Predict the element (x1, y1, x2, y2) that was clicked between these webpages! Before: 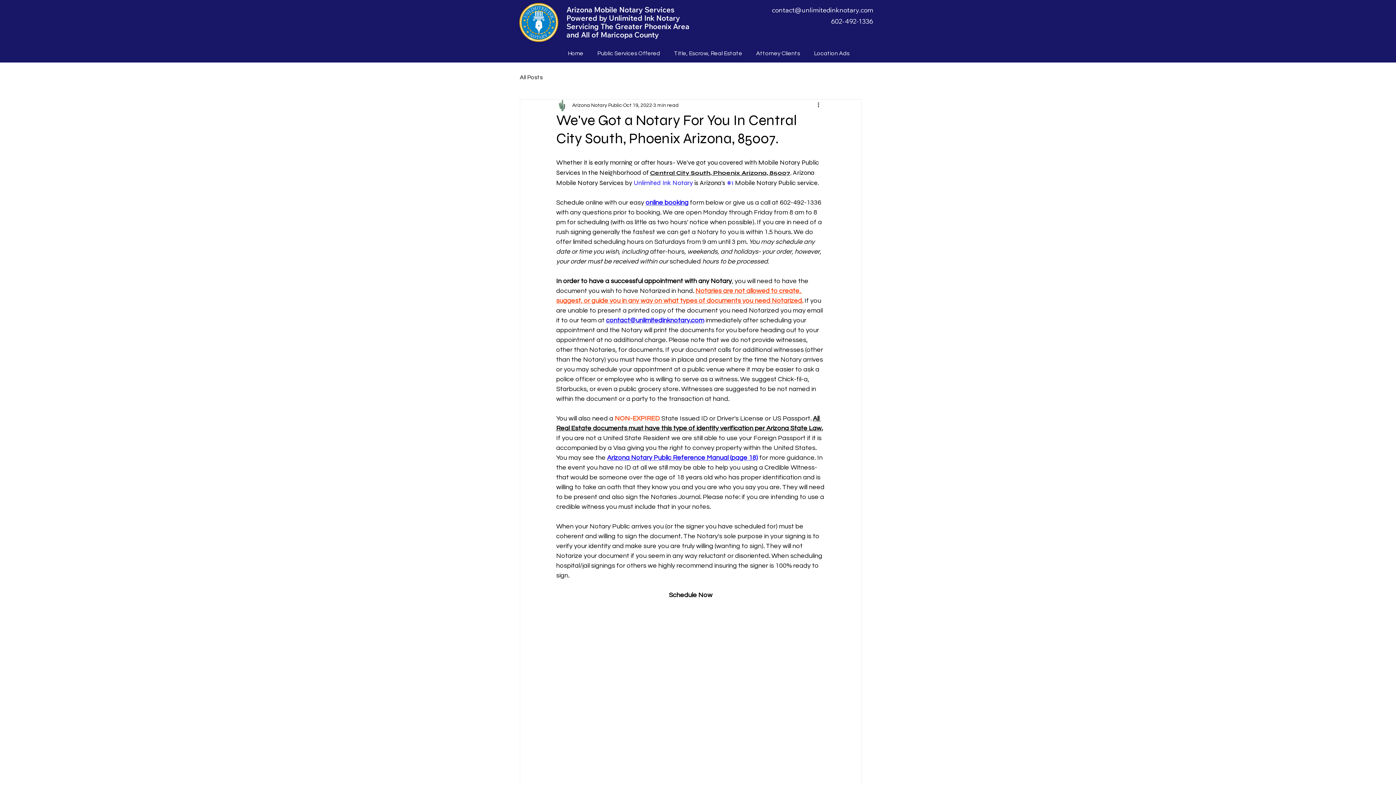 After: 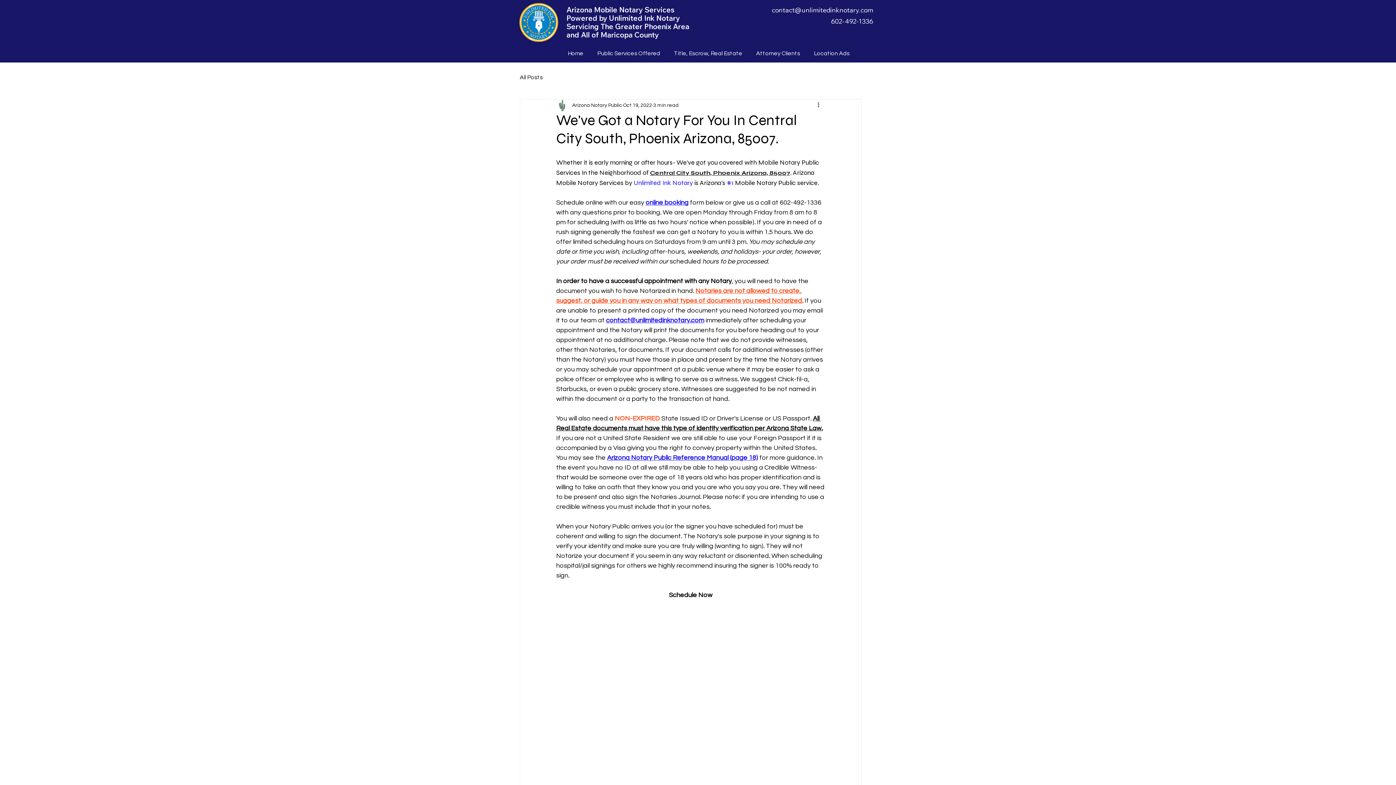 Action: label: contact@unlimitedinknotary.com bbox: (606, 317, 704, 324)